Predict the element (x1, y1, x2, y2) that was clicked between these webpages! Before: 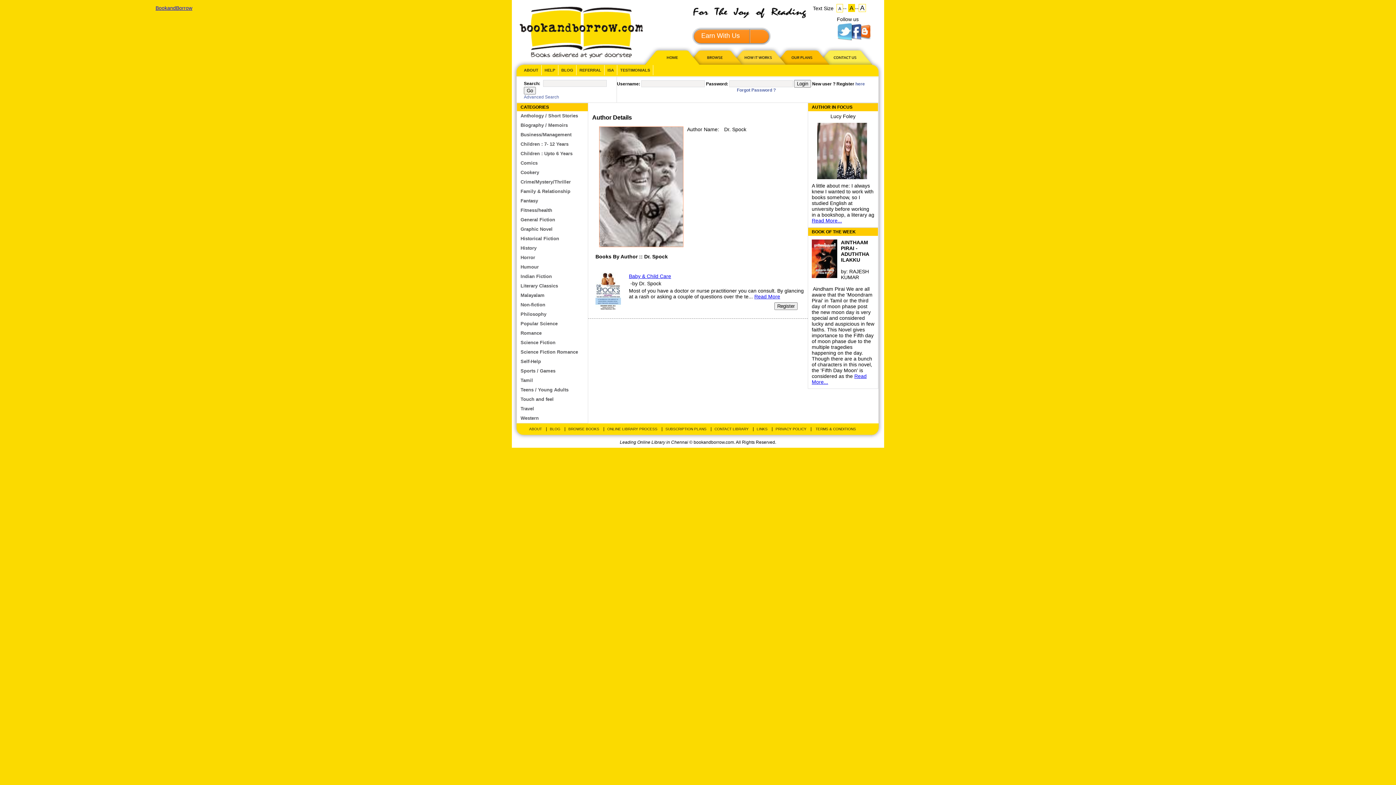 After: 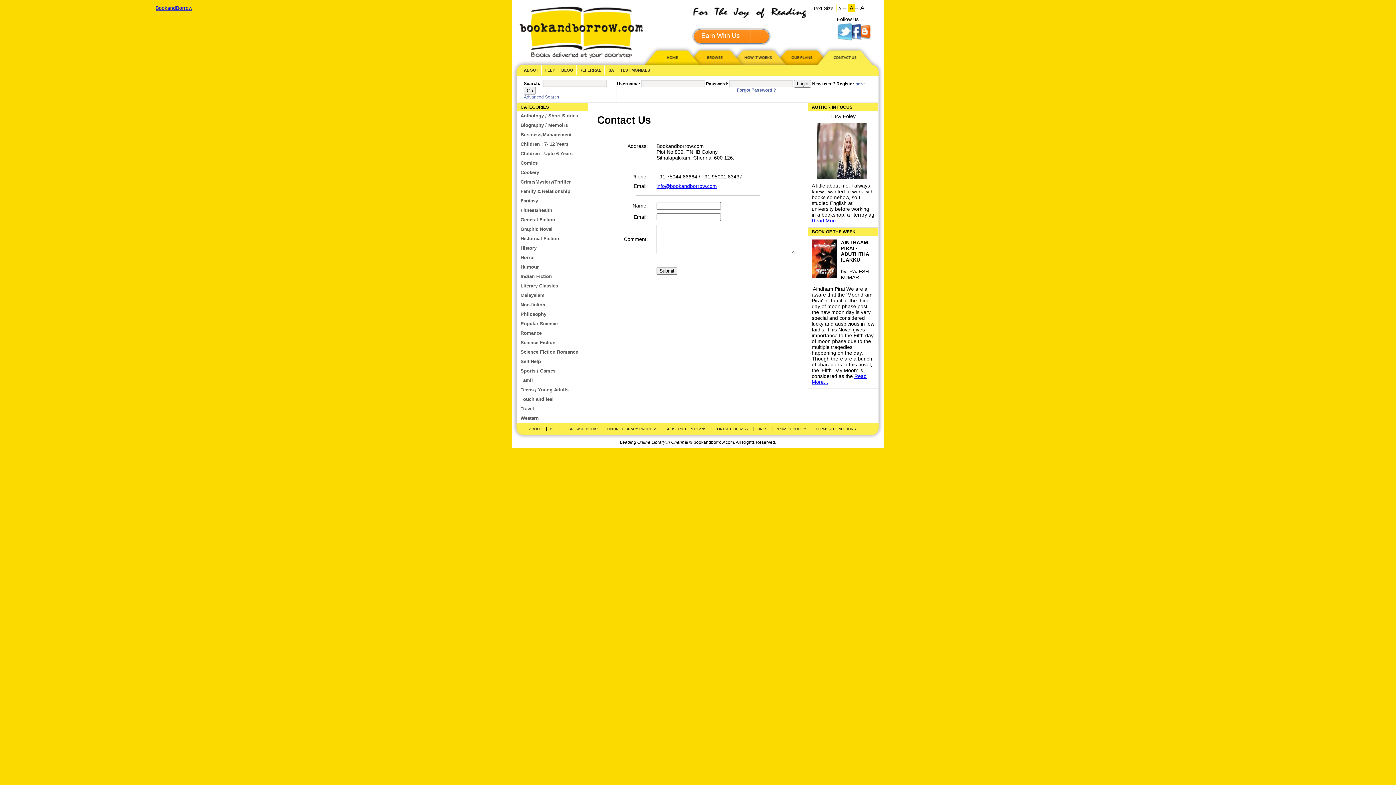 Action: bbox: (830, 50, 859, 63) label: CONTACT US